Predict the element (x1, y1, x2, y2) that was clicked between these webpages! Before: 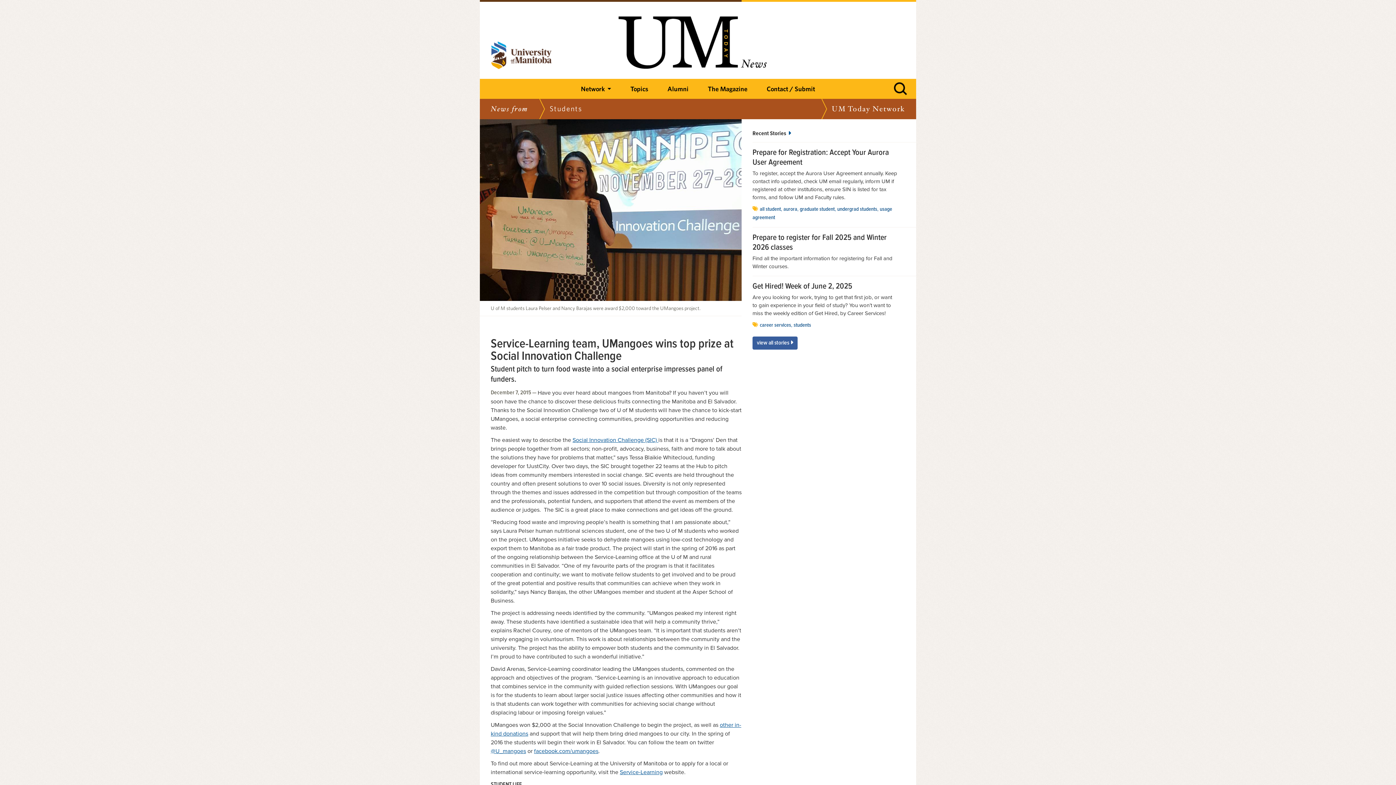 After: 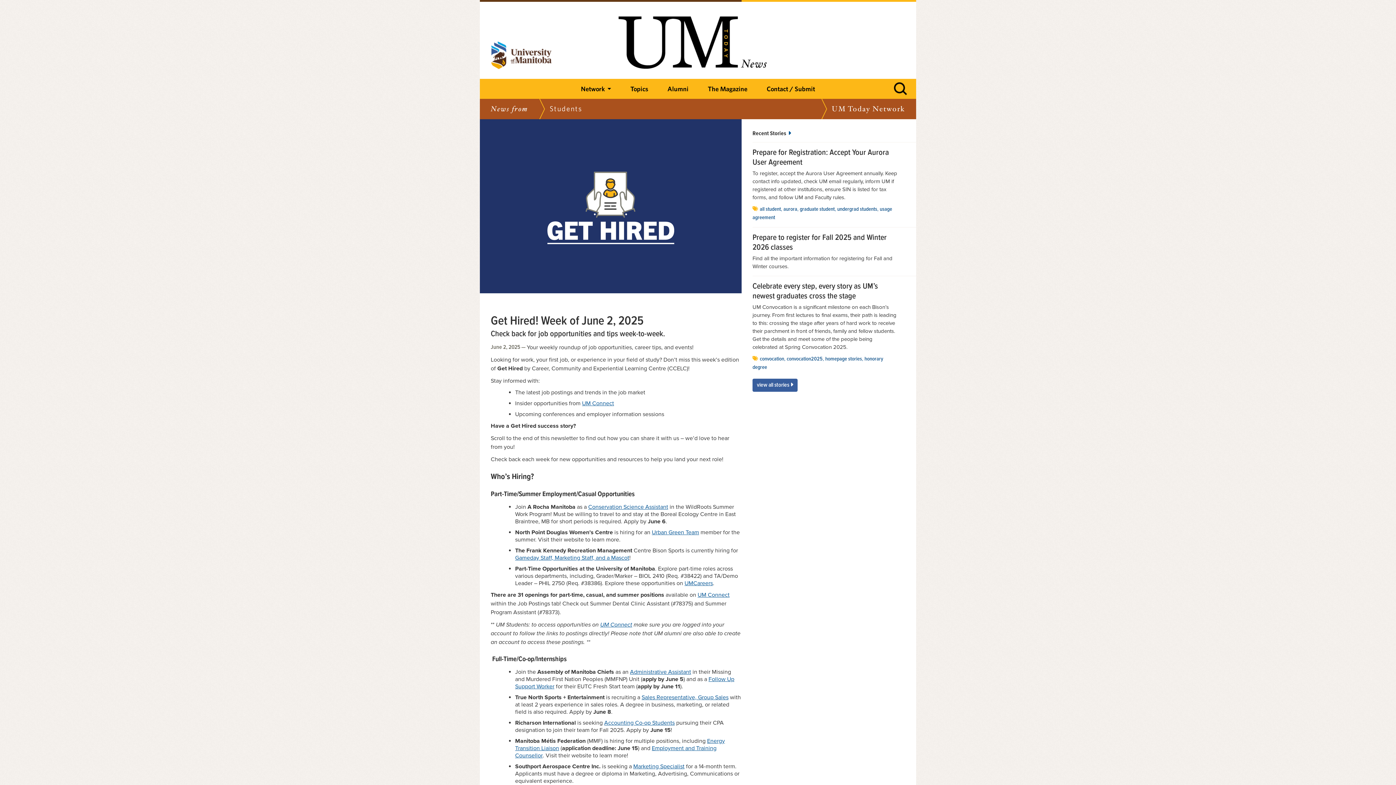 Action: bbox: (752, 281, 898, 291) label: Get Hired! Week of June 2, 2025